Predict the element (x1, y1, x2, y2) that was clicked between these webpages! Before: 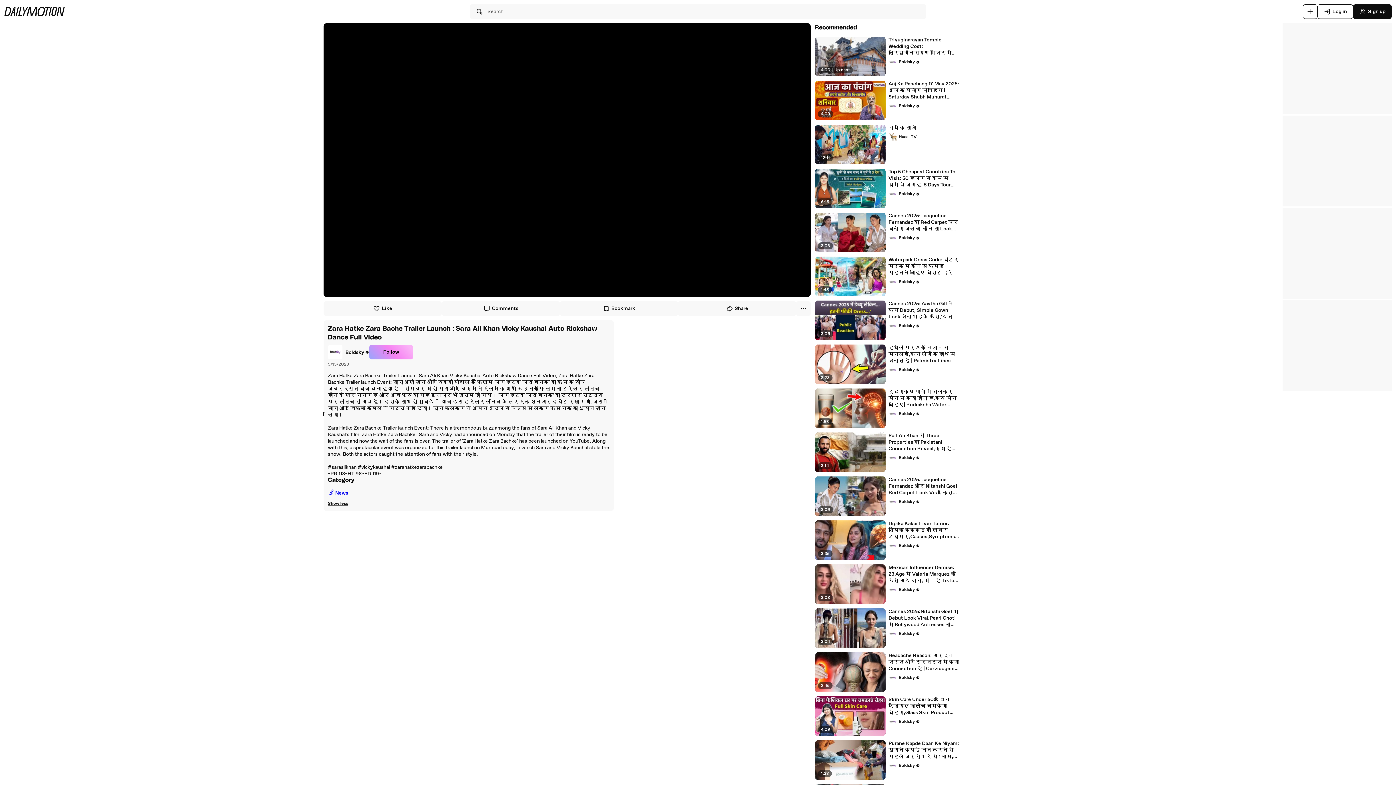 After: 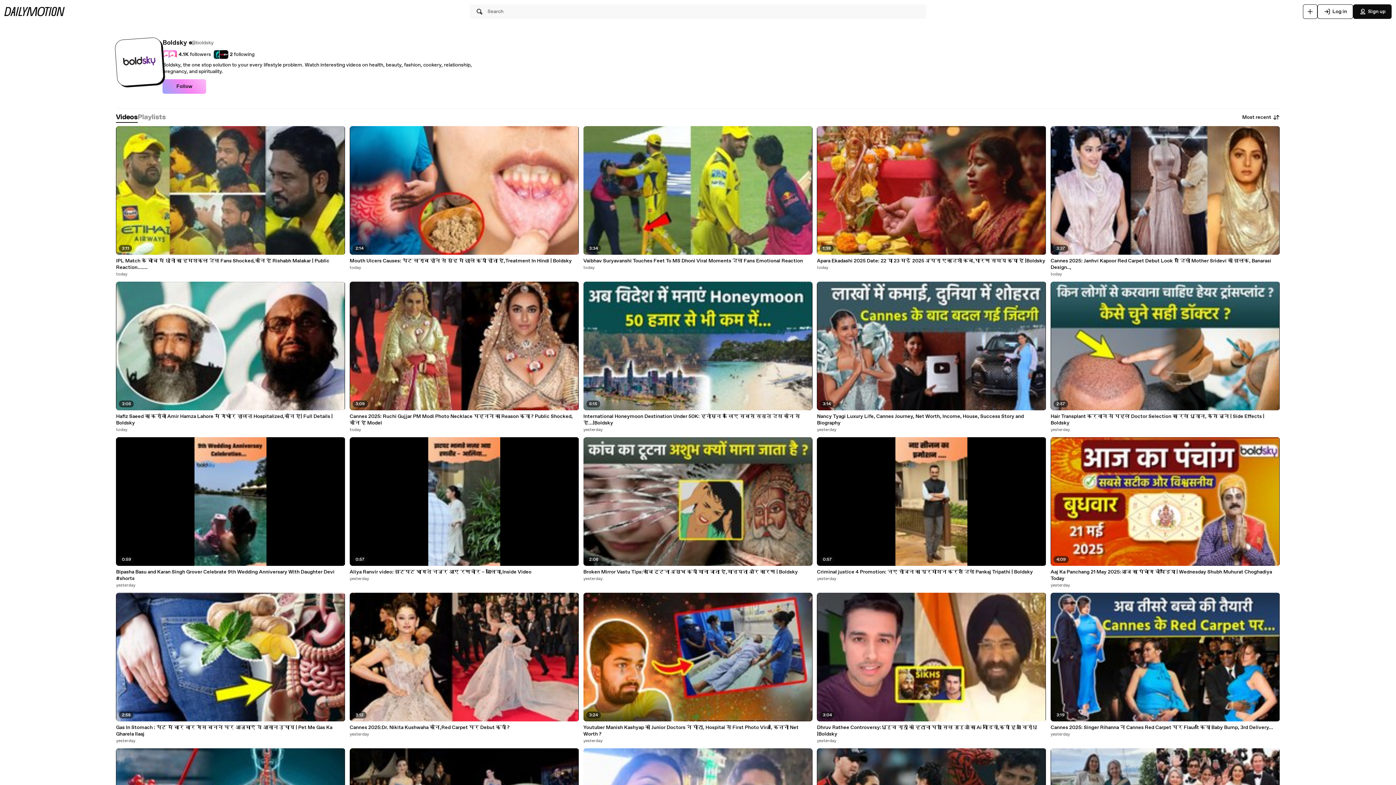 Action: bbox: (888, 57, 920, 66) label: Boldsky